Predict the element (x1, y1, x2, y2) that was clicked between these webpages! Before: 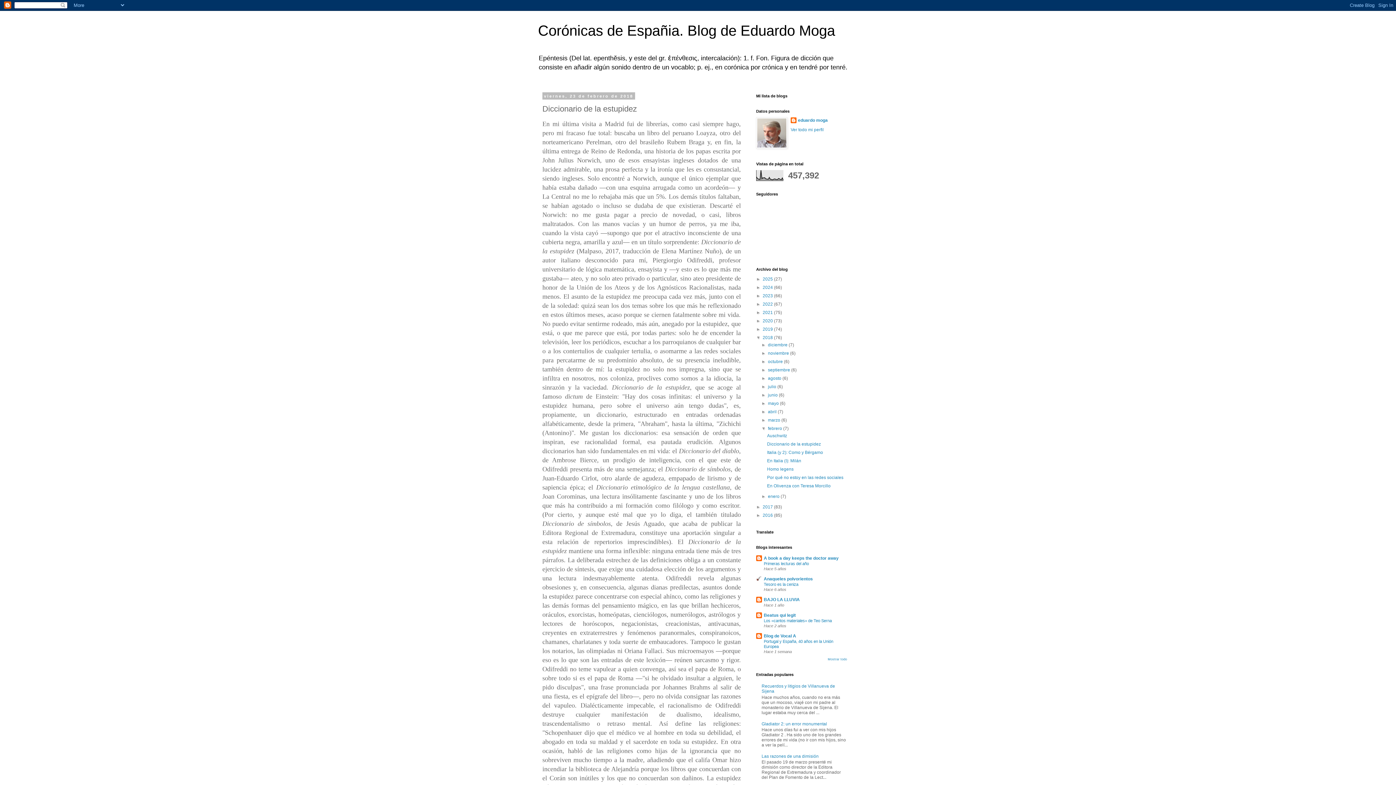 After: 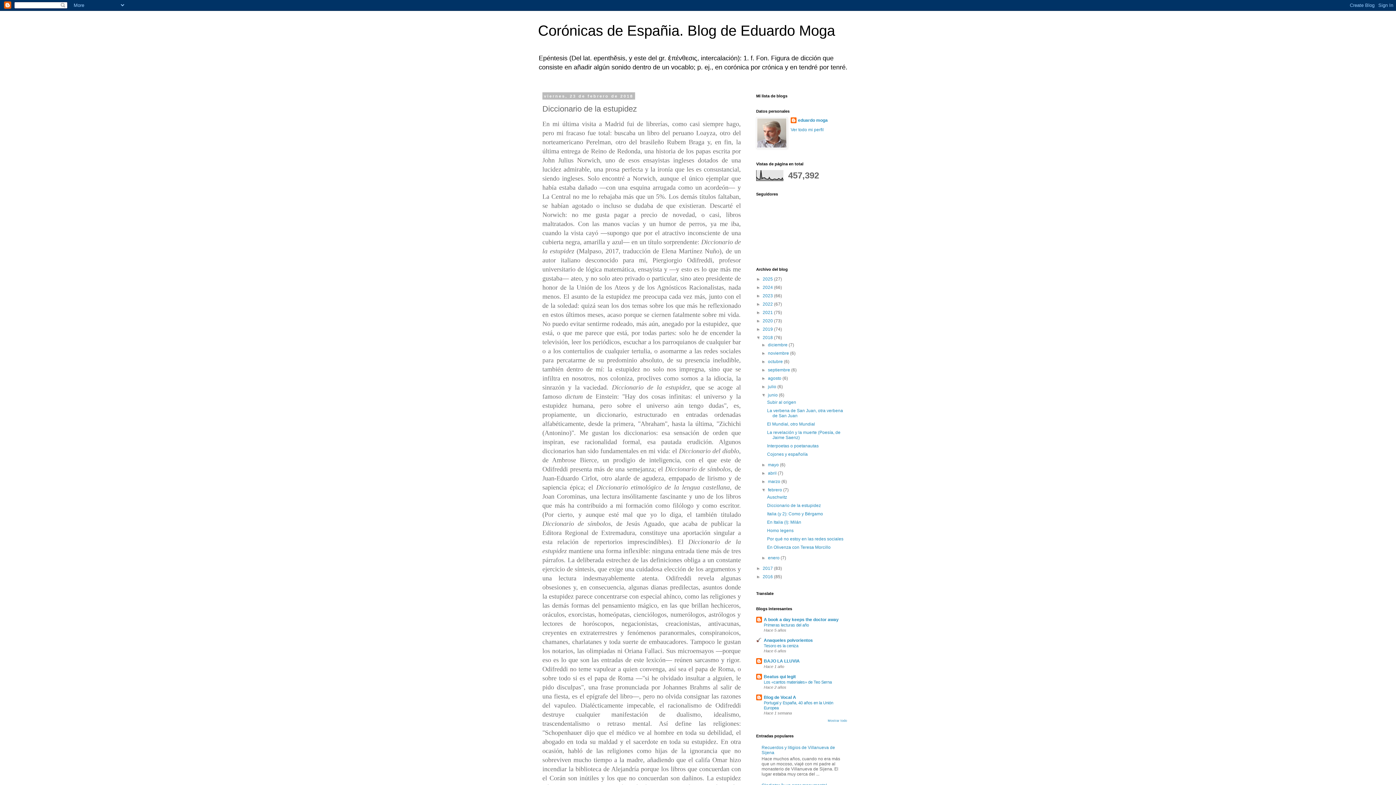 Action: bbox: (761, 392, 768, 397) label: ►  